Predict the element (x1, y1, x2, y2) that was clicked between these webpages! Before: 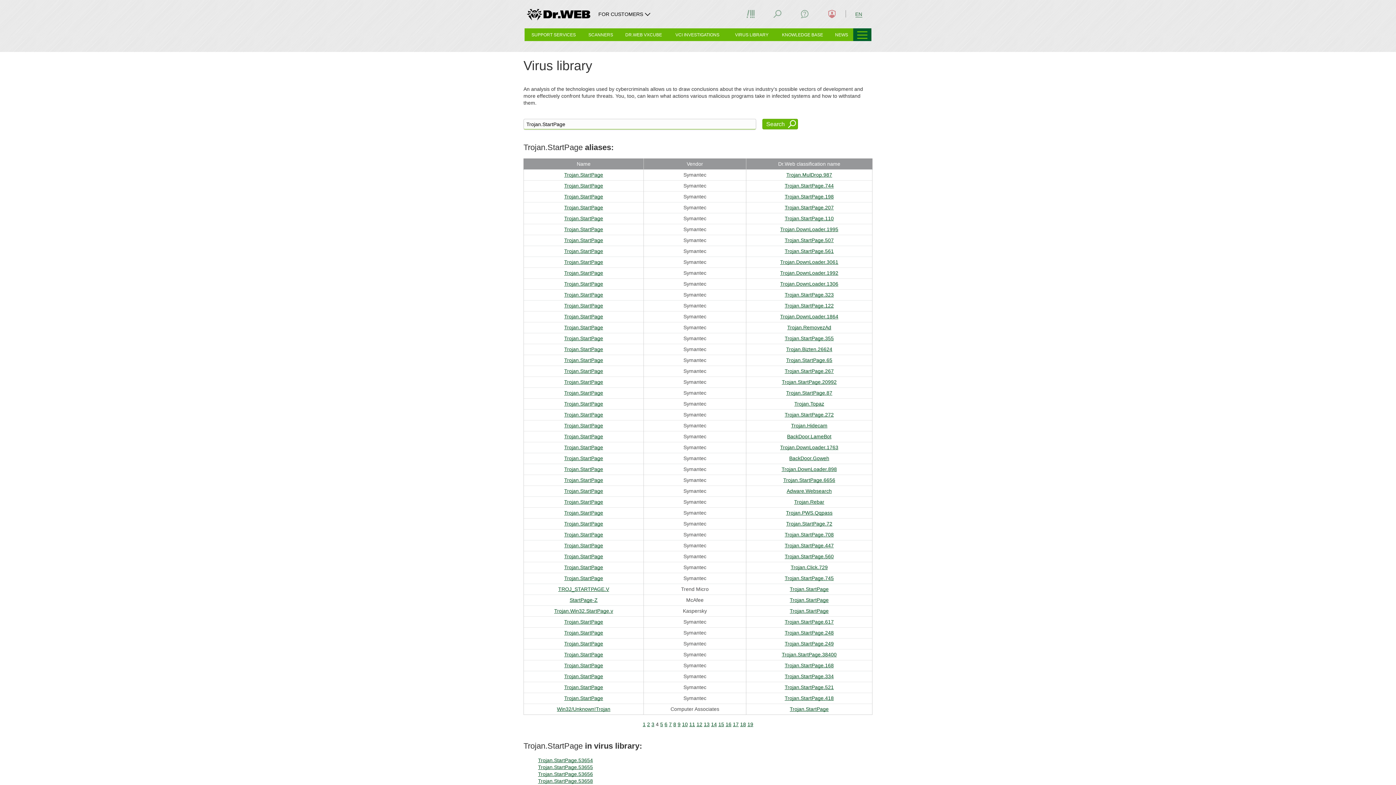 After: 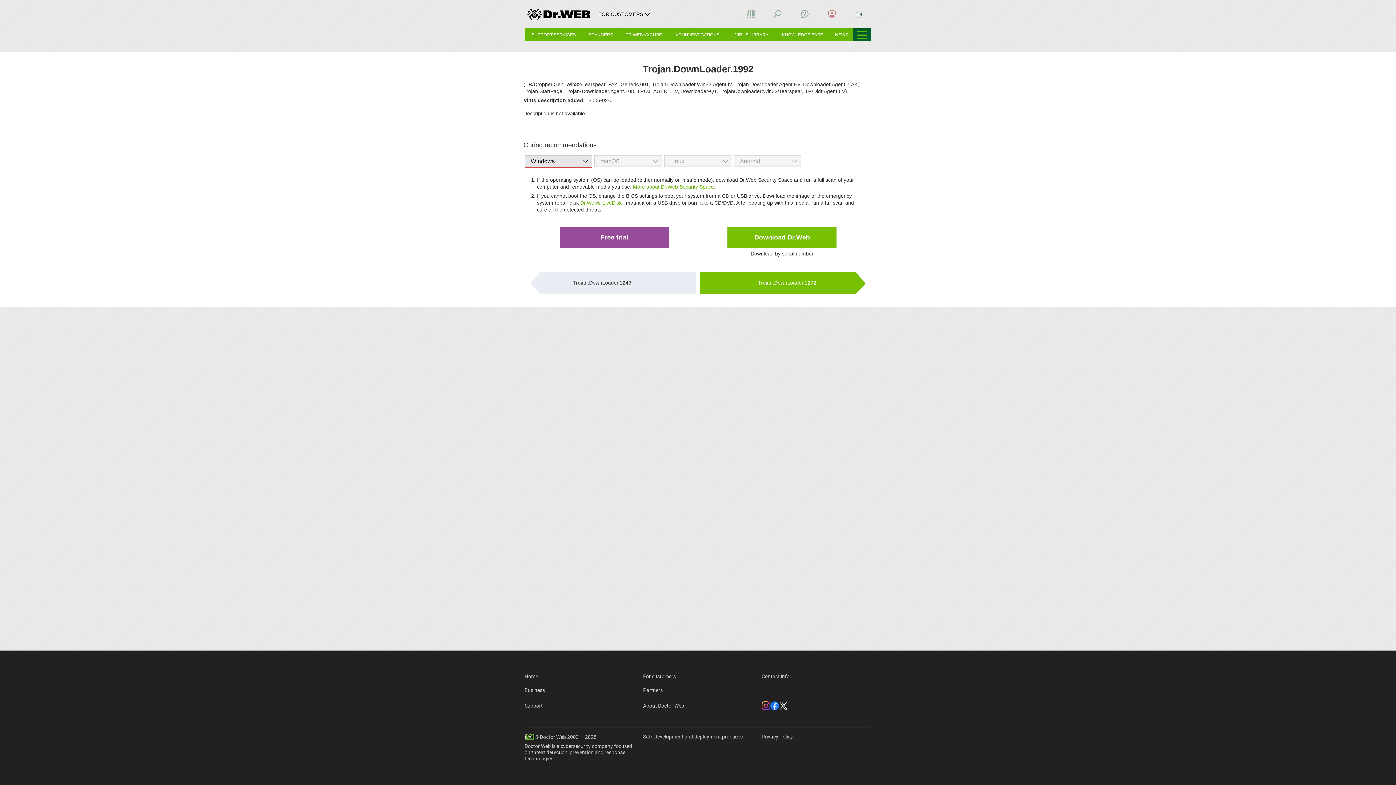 Action: label: Trojan.DownLoader.1992 bbox: (780, 270, 838, 276)